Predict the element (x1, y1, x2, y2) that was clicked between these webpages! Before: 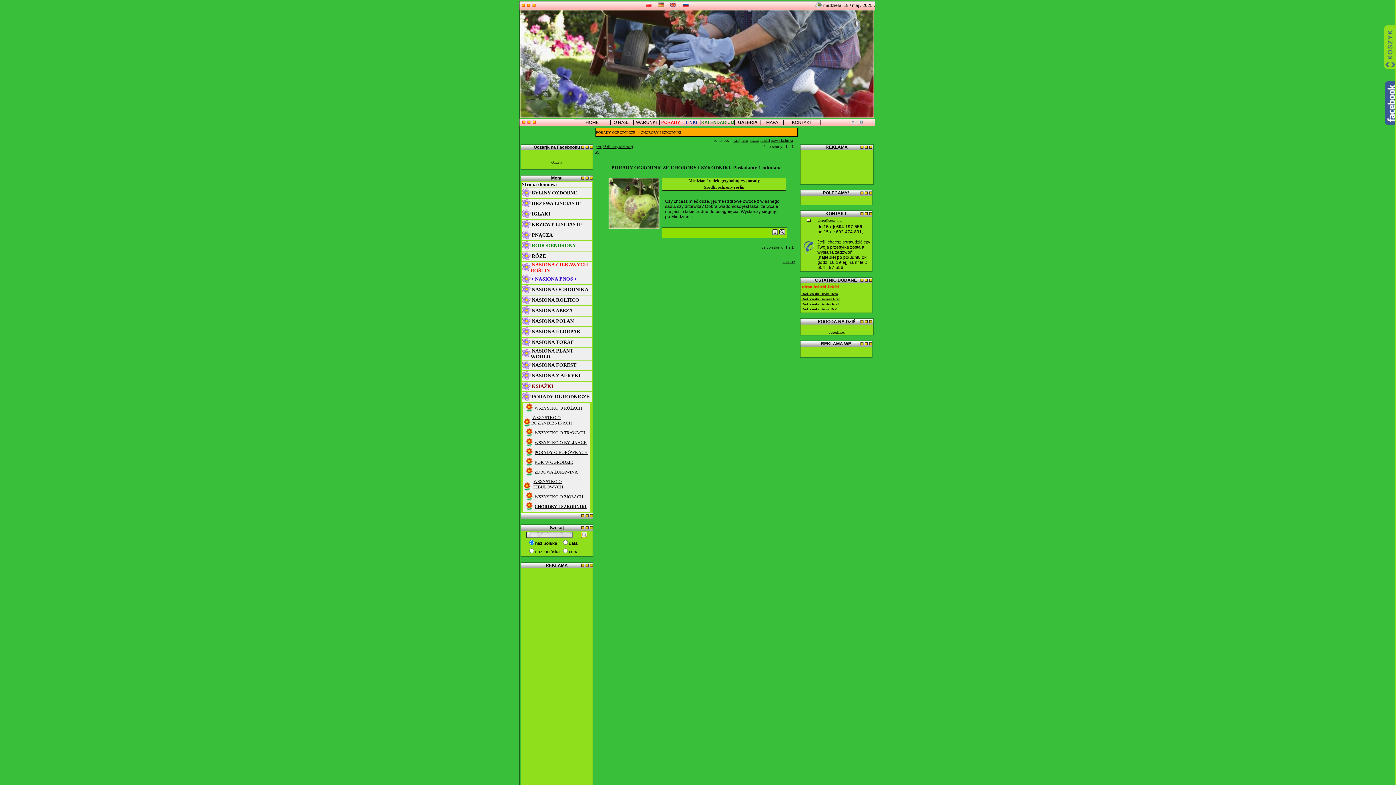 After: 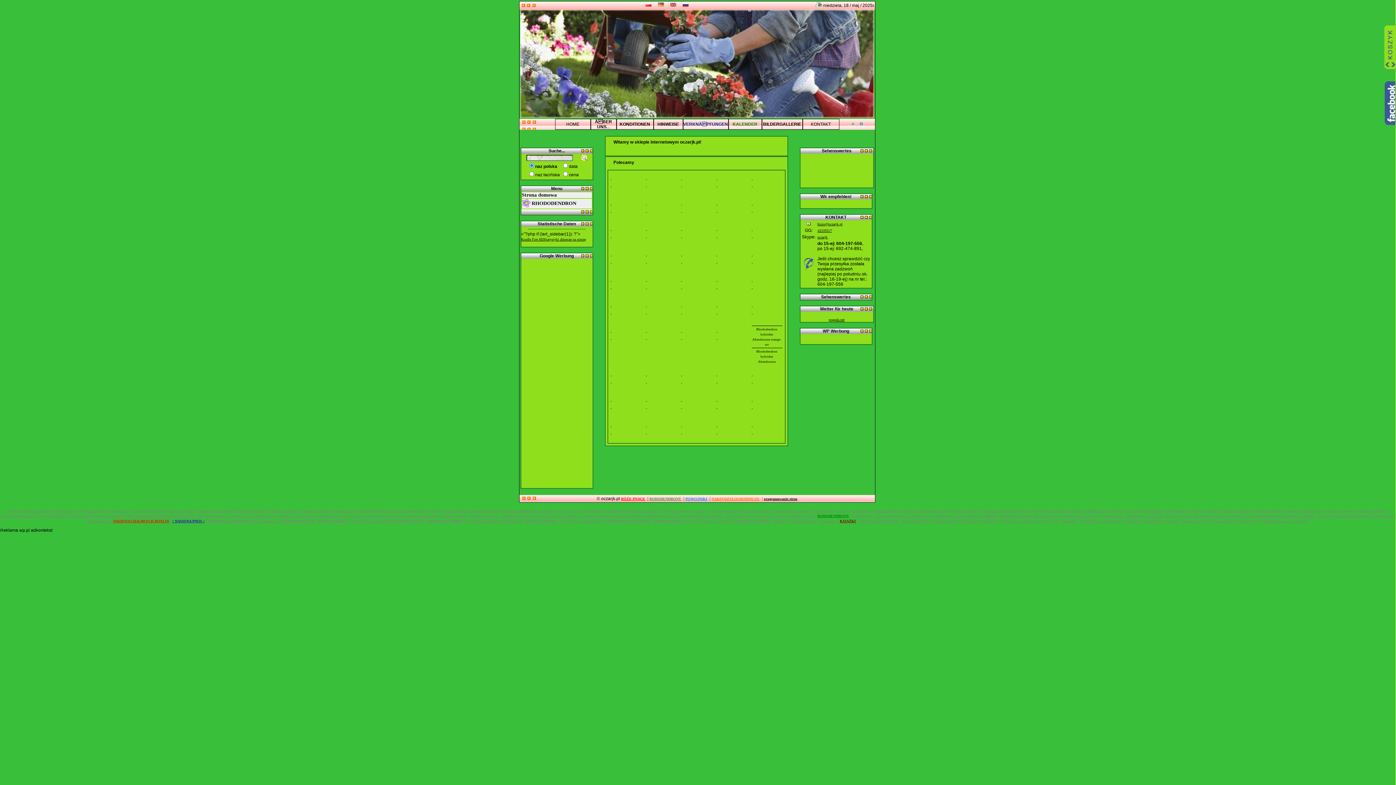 Action: bbox: (658, 3, 664, 7)